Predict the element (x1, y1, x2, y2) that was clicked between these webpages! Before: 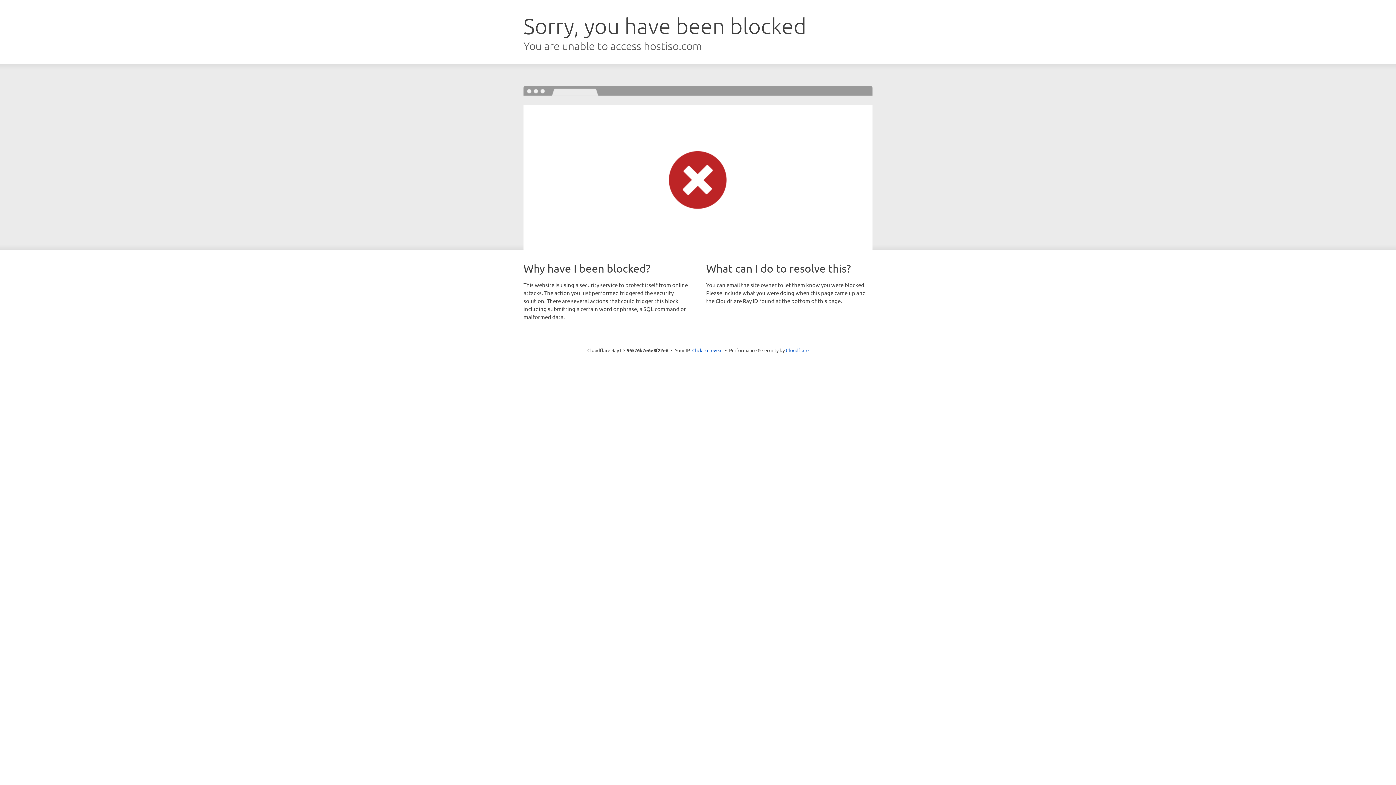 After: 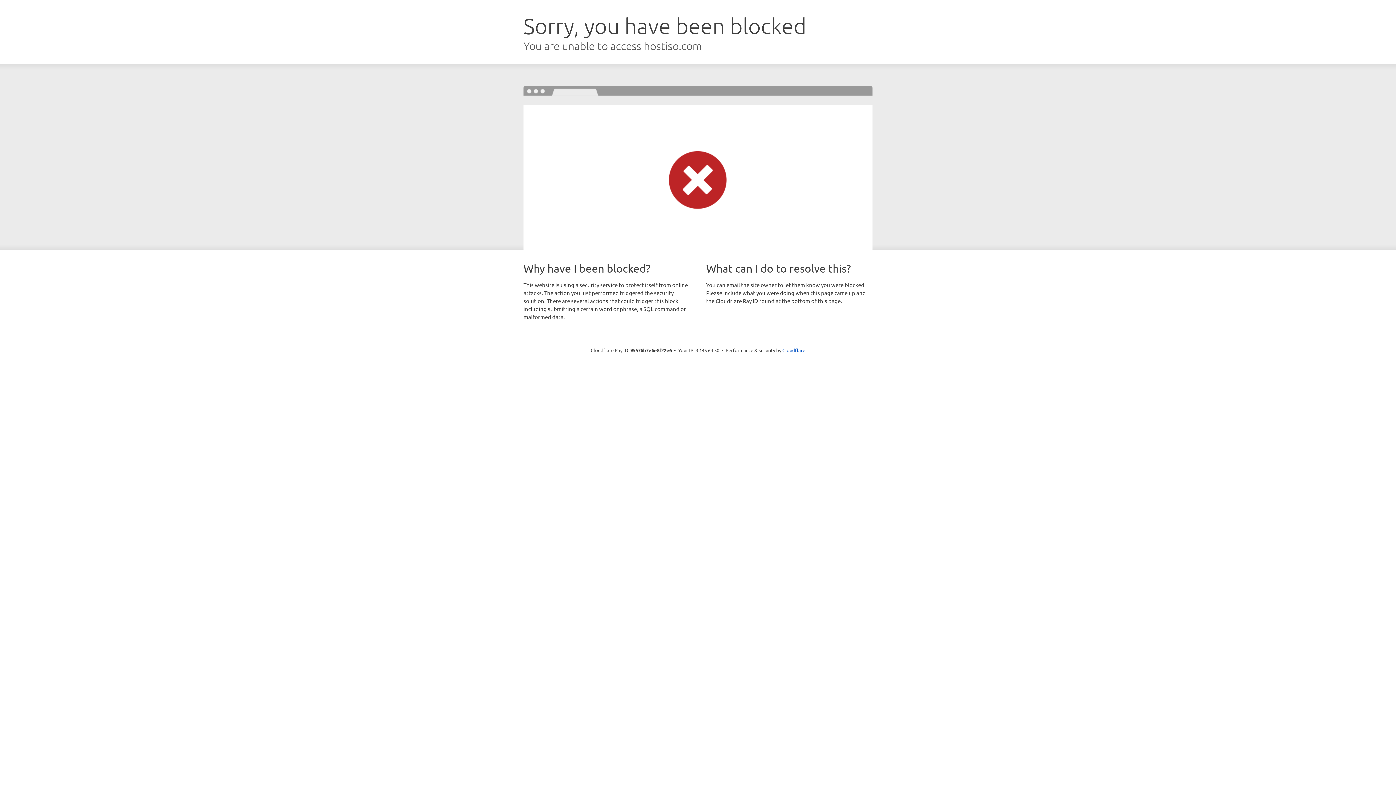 Action: bbox: (692, 346, 722, 353) label: Click to reveal